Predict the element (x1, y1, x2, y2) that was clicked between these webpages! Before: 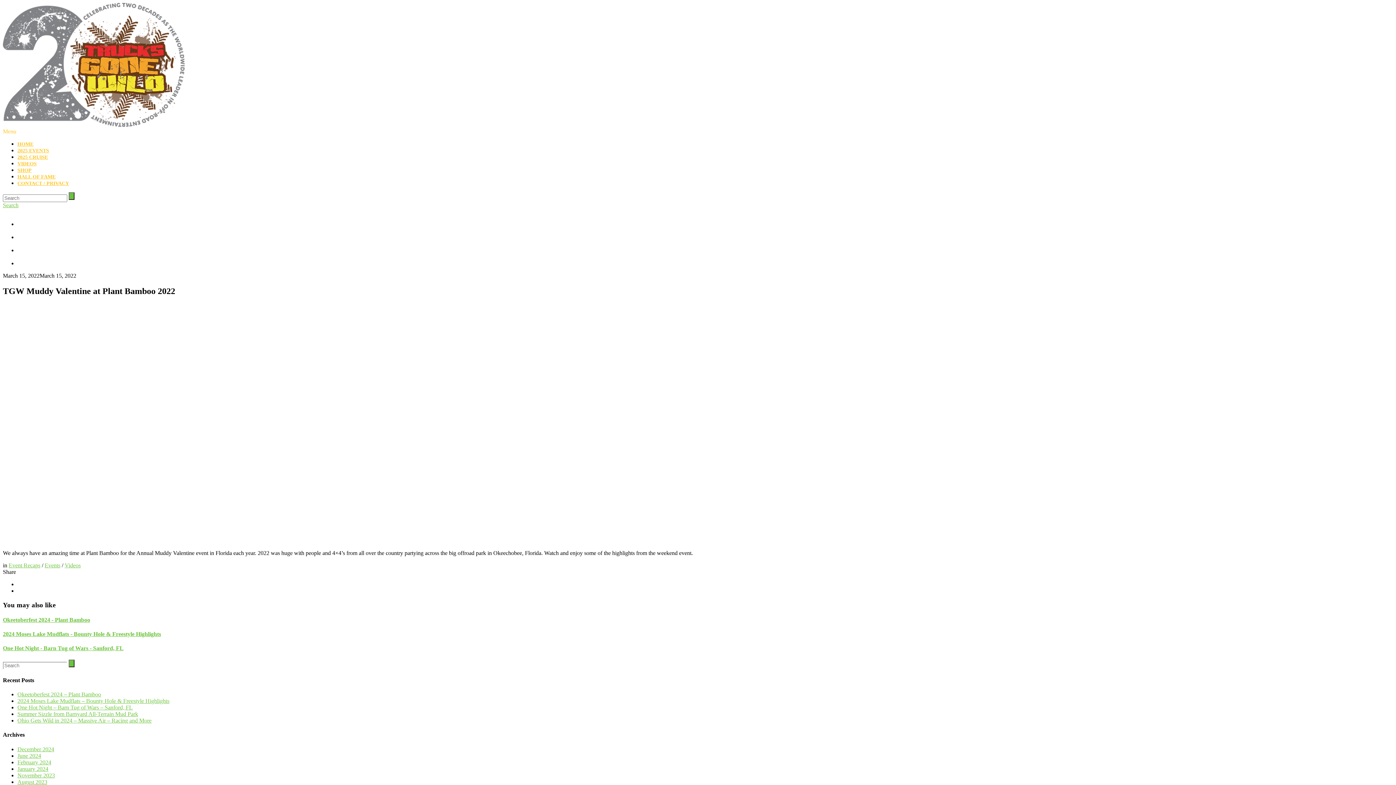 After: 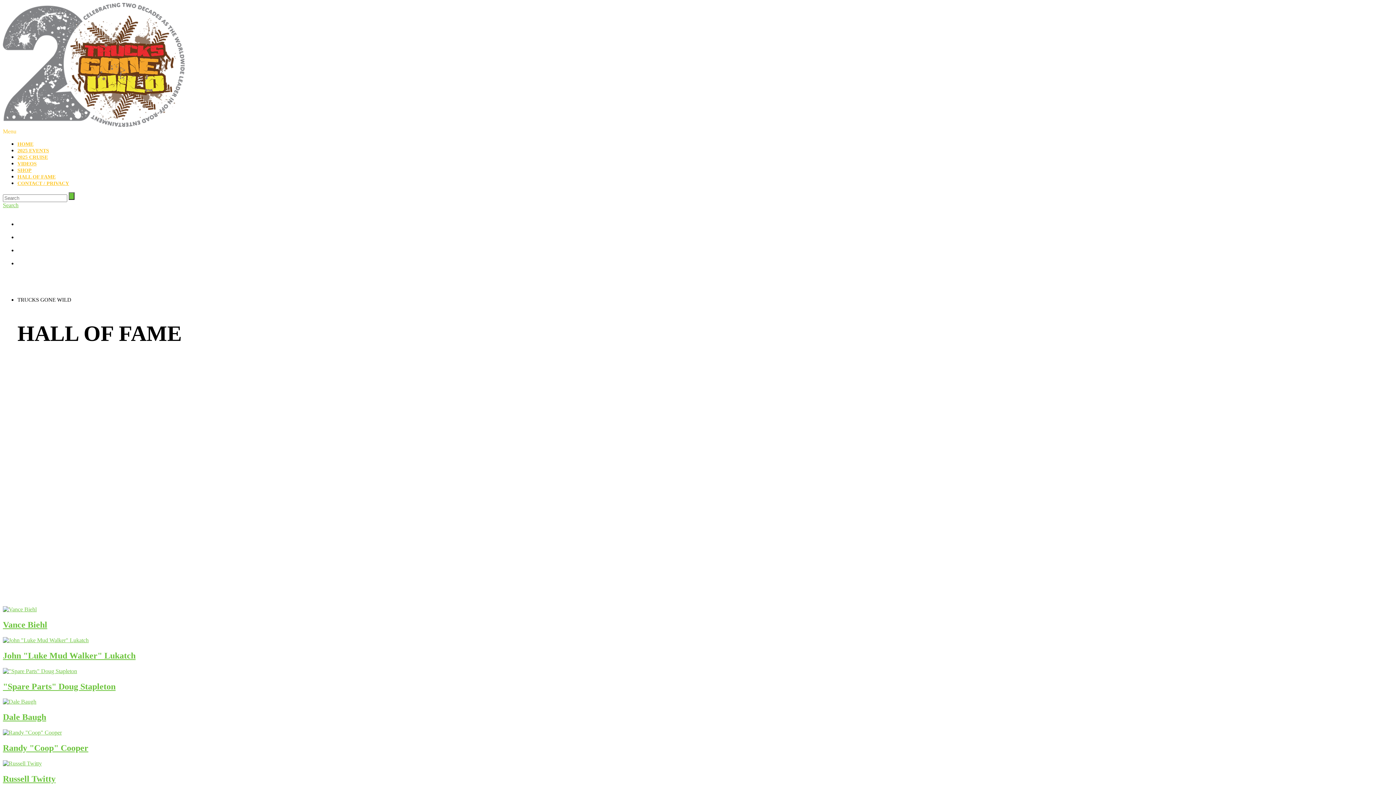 Action: bbox: (17, 174, 55, 179) label: HALL OF FAME